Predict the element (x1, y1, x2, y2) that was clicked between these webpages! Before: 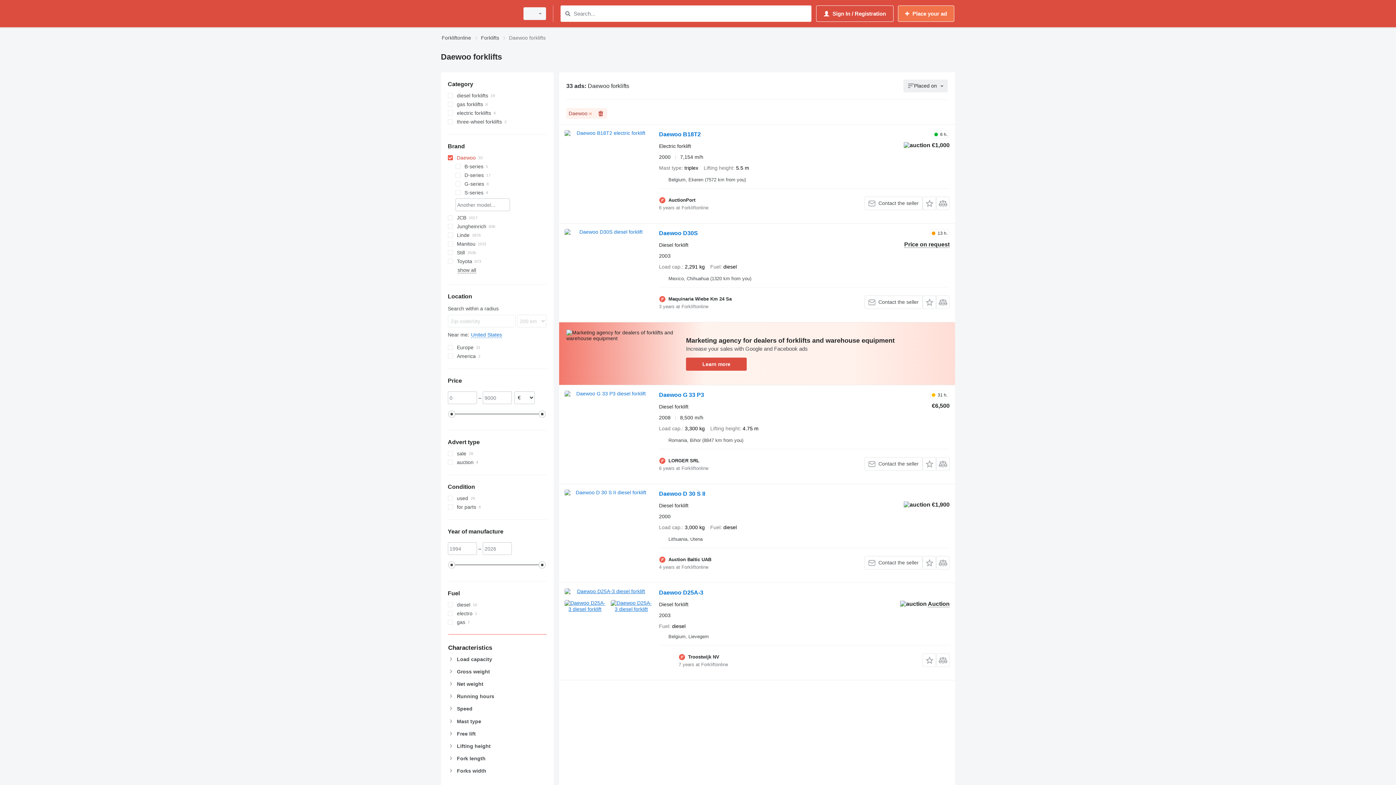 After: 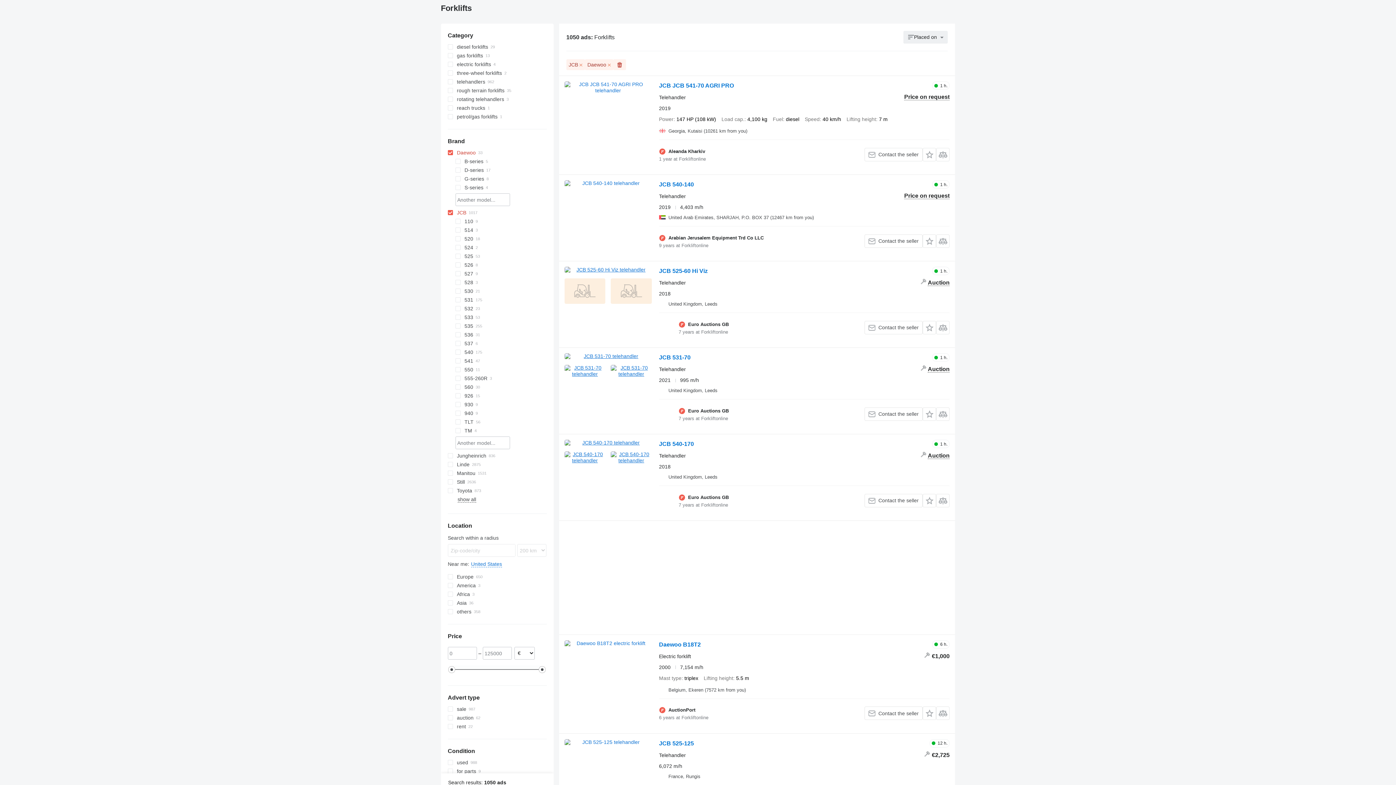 Action: bbox: (447, 213, 546, 222) label: JCB